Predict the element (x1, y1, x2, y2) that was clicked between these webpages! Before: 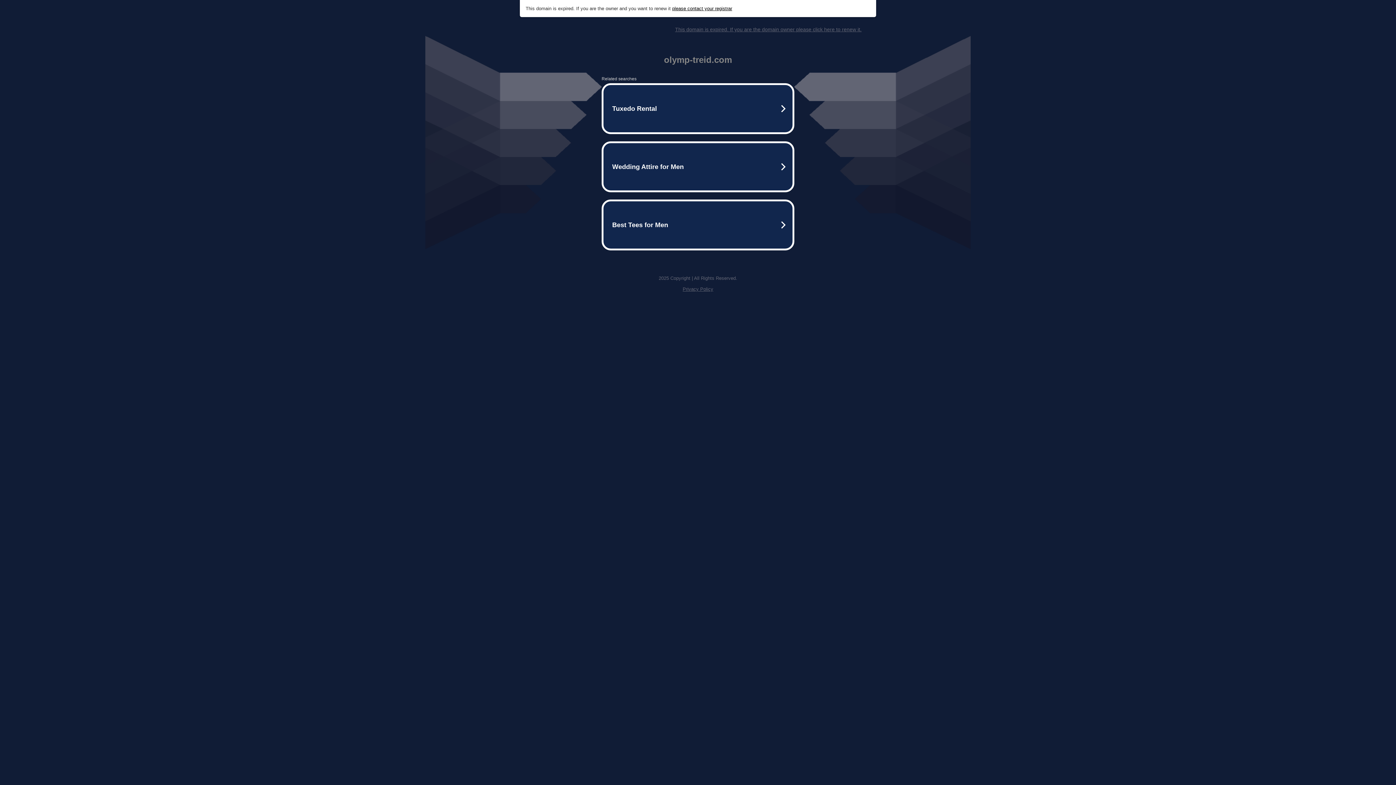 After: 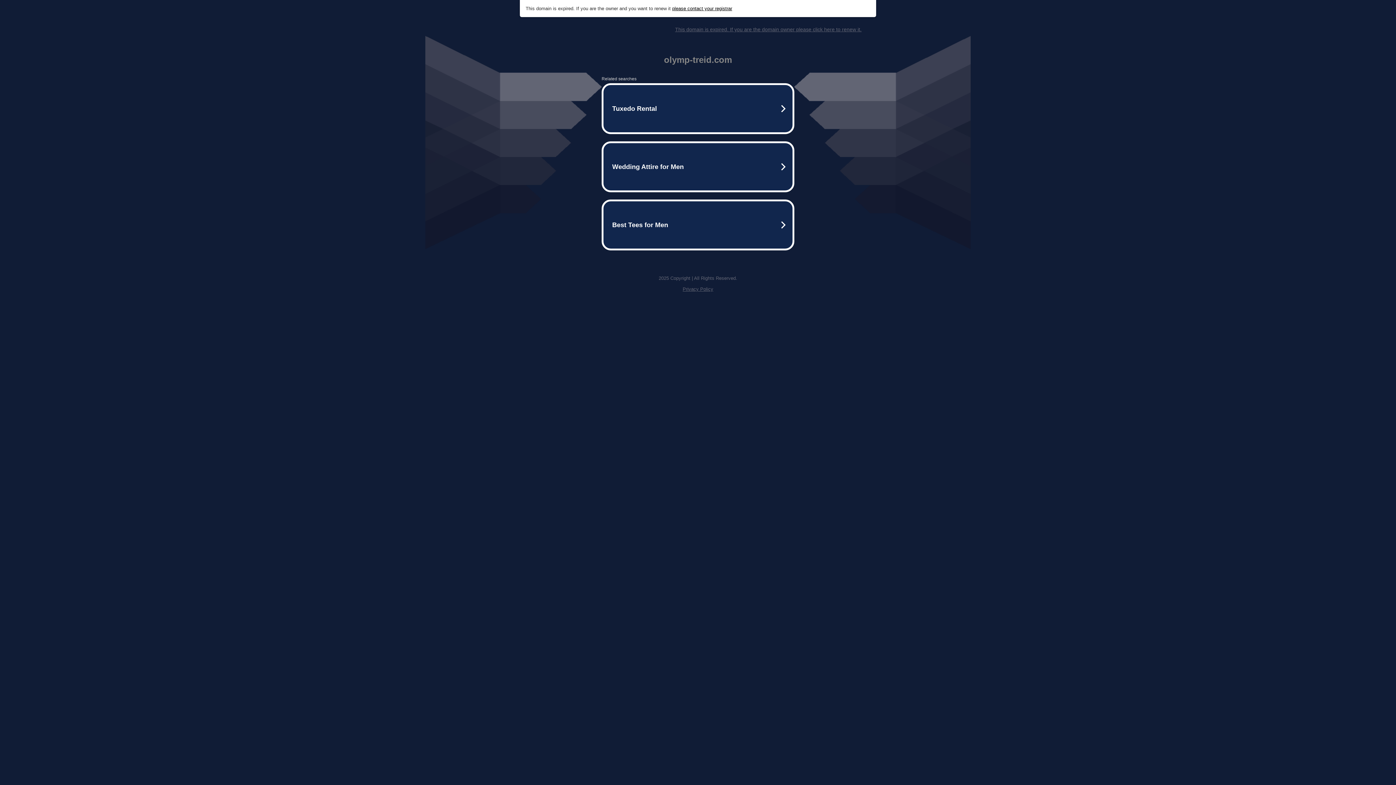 Action: label: Privacy Policy bbox: (682, 286, 713, 292)